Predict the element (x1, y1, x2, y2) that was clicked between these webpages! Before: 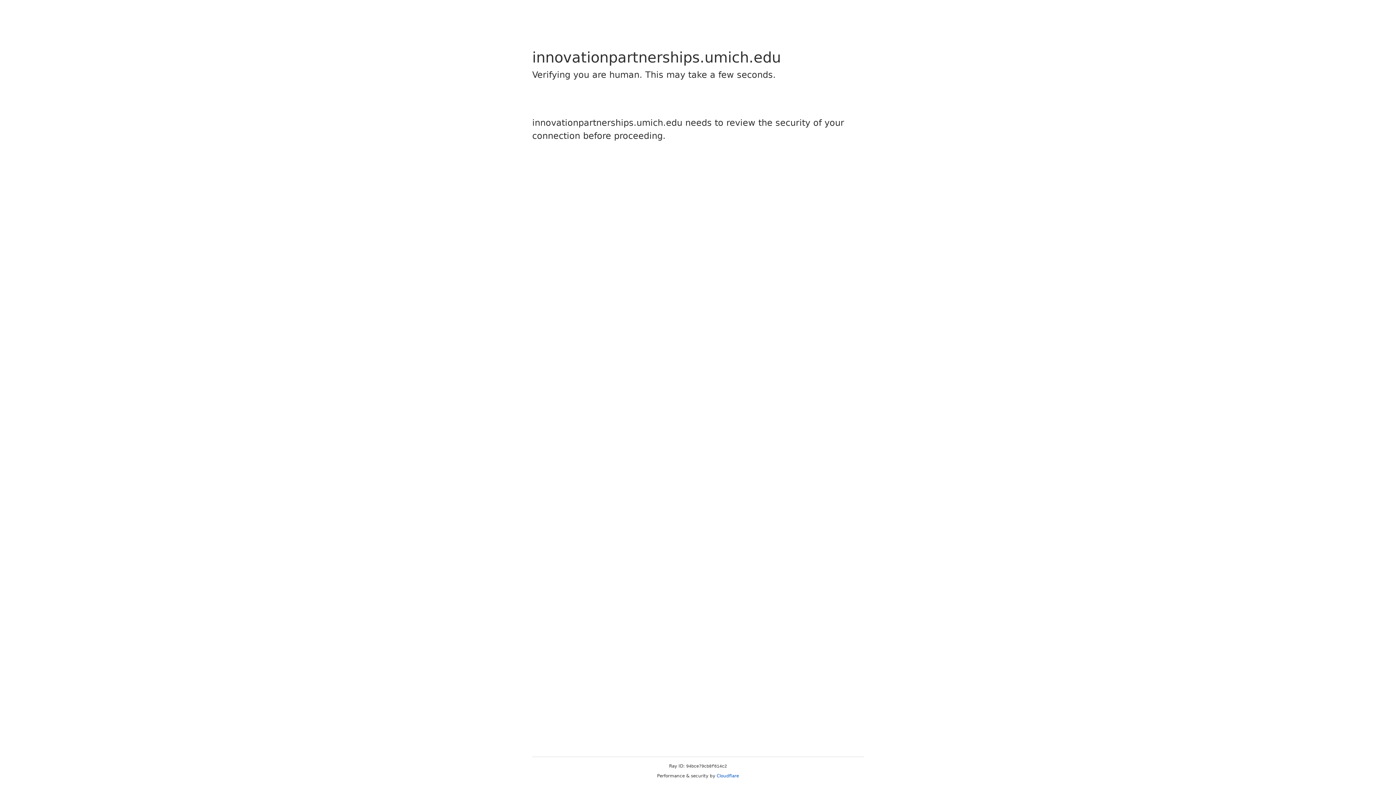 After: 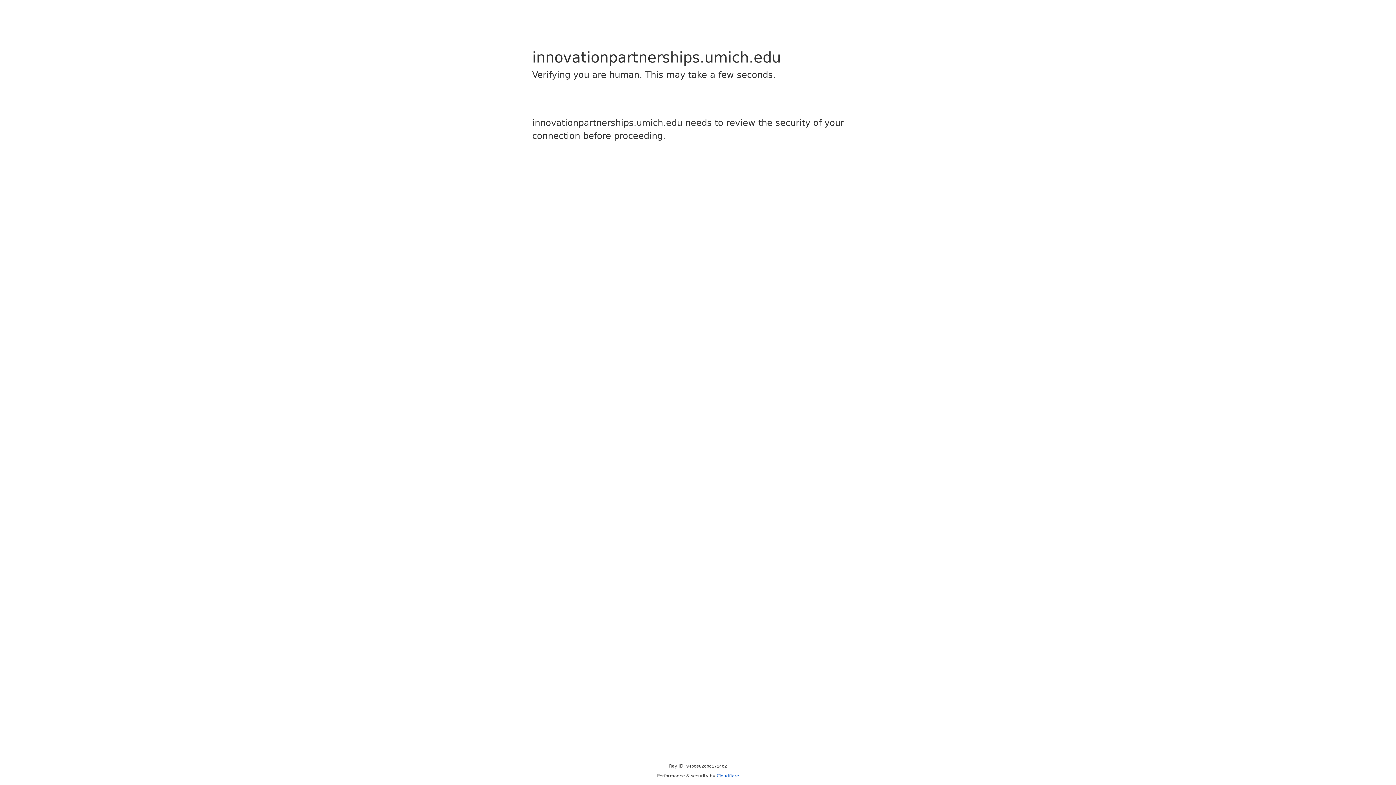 Action: bbox: (716, 773, 739, 778) label: Cloudflare